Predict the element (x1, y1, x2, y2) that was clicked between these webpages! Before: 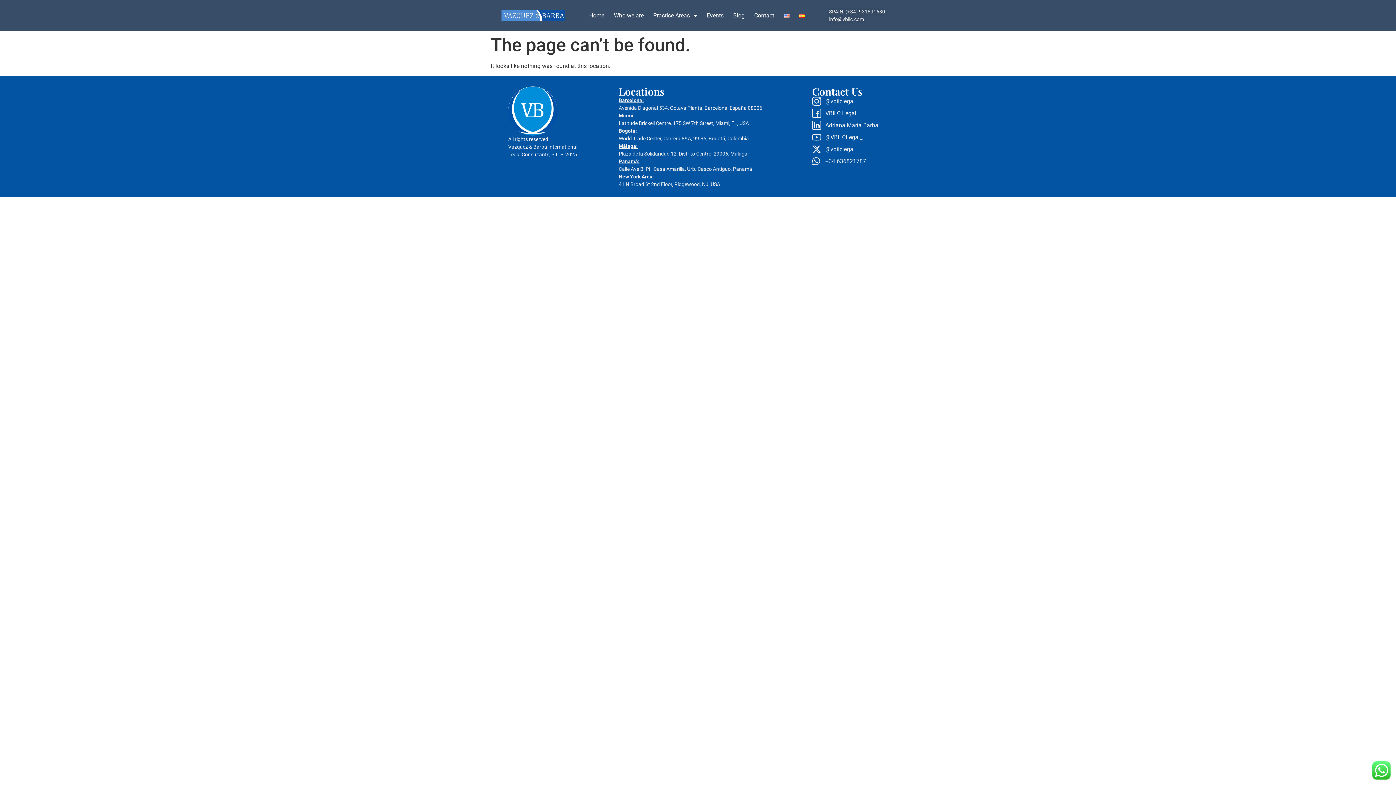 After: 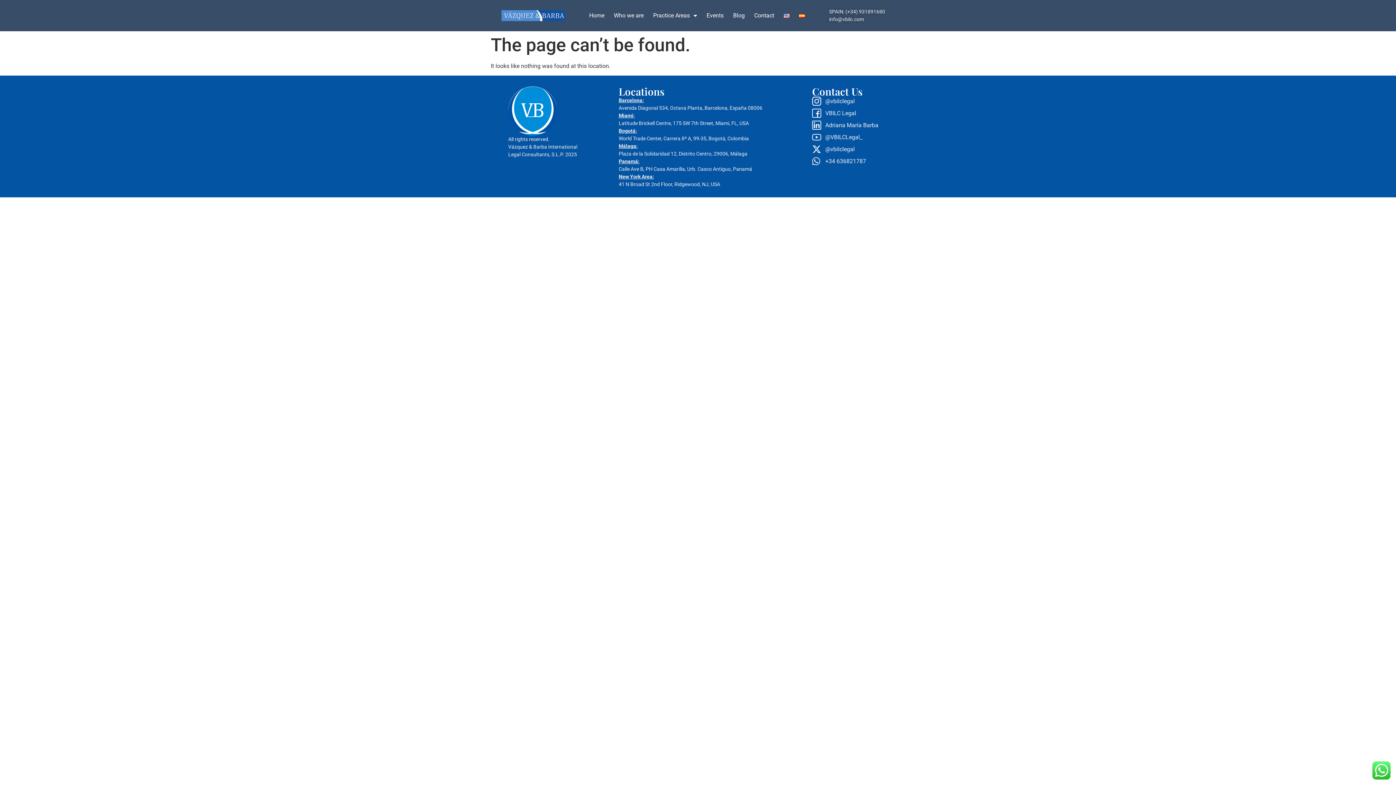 Action: bbox: (812, 120, 888, 129) label: Adriana María Barba